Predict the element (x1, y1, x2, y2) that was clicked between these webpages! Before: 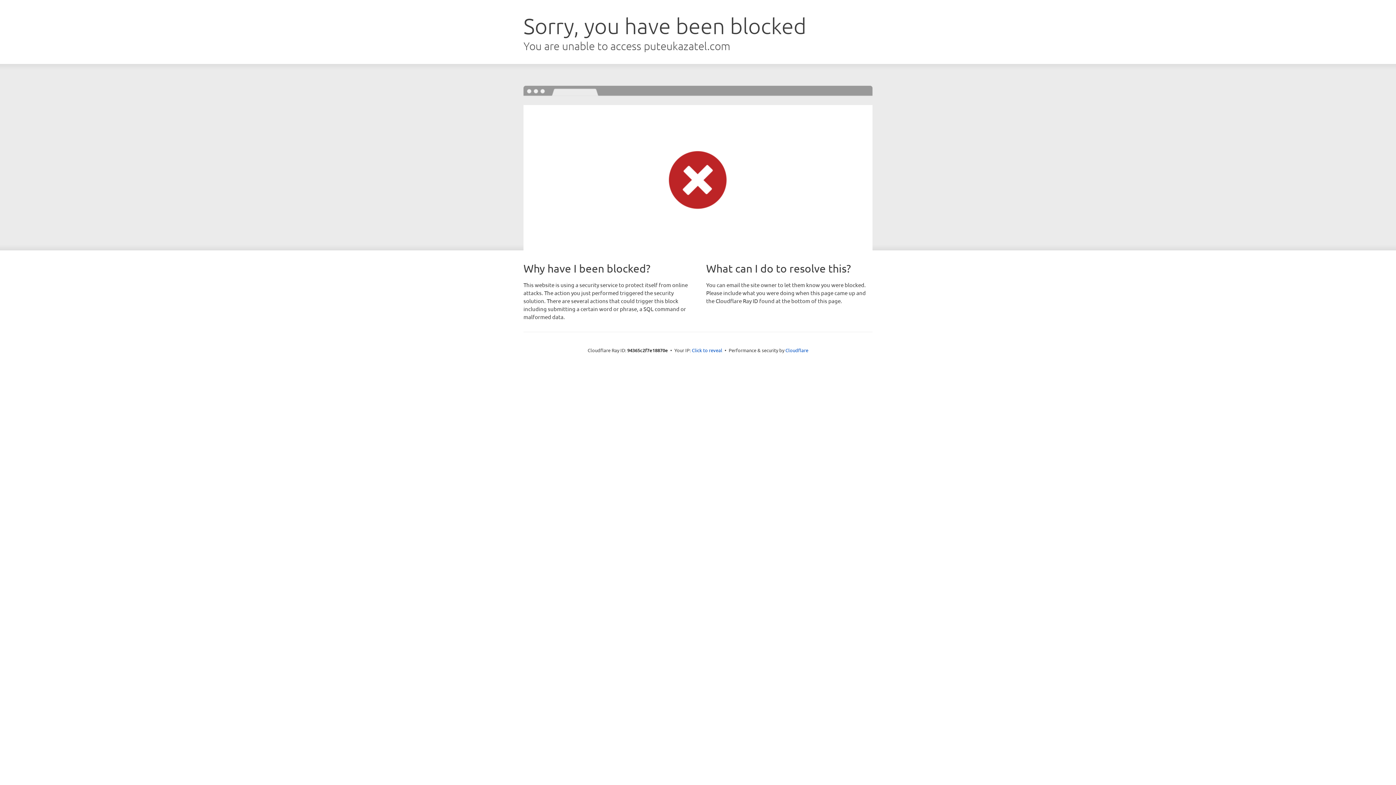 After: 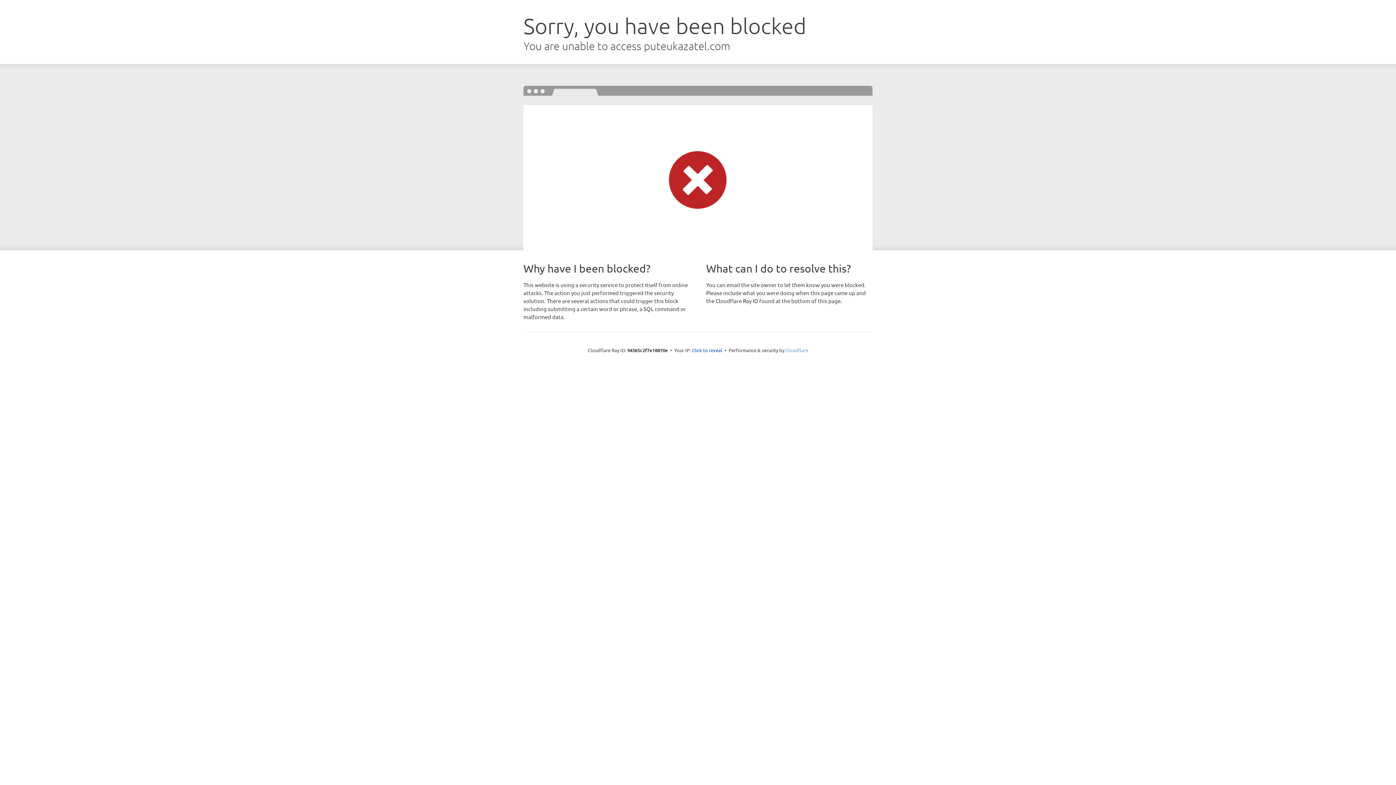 Action: label: Cloudflare bbox: (785, 347, 808, 353)